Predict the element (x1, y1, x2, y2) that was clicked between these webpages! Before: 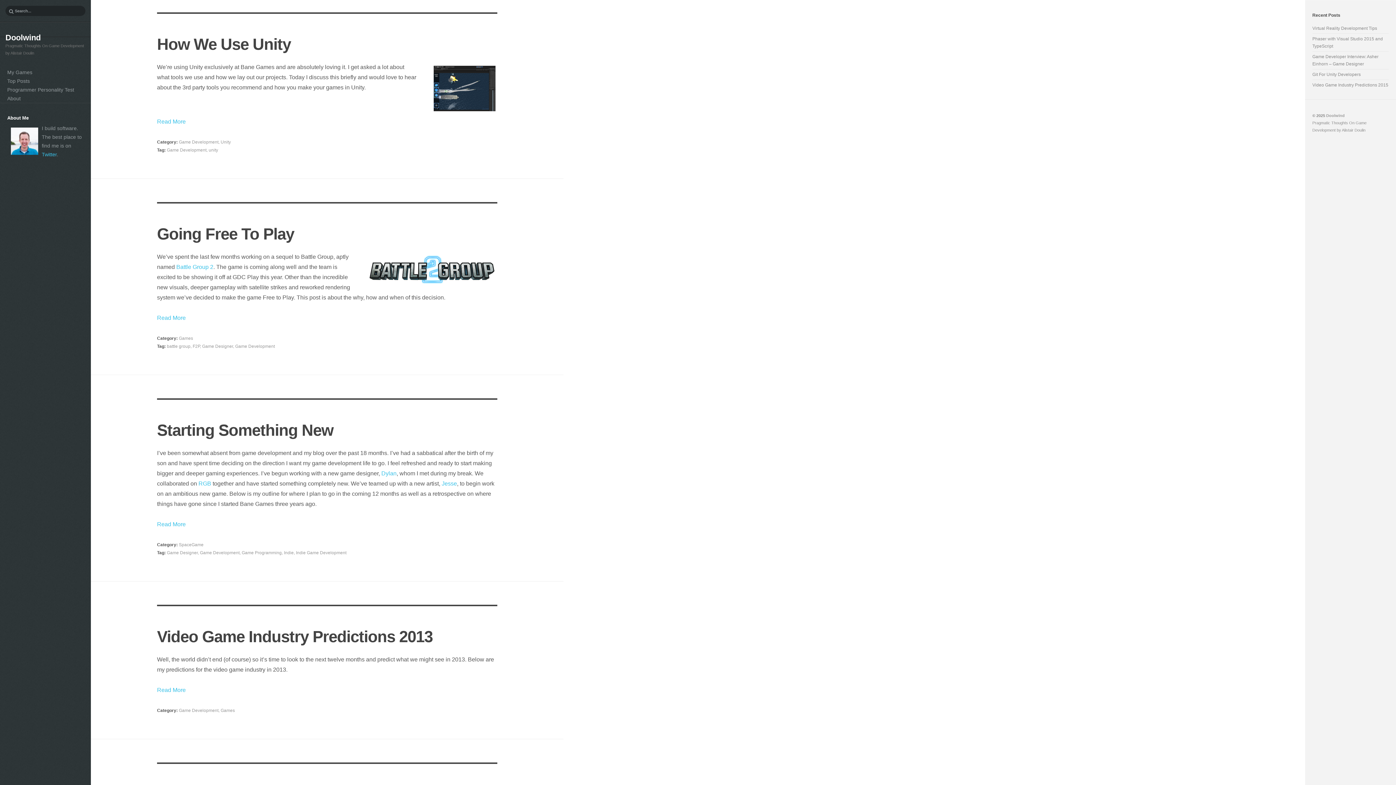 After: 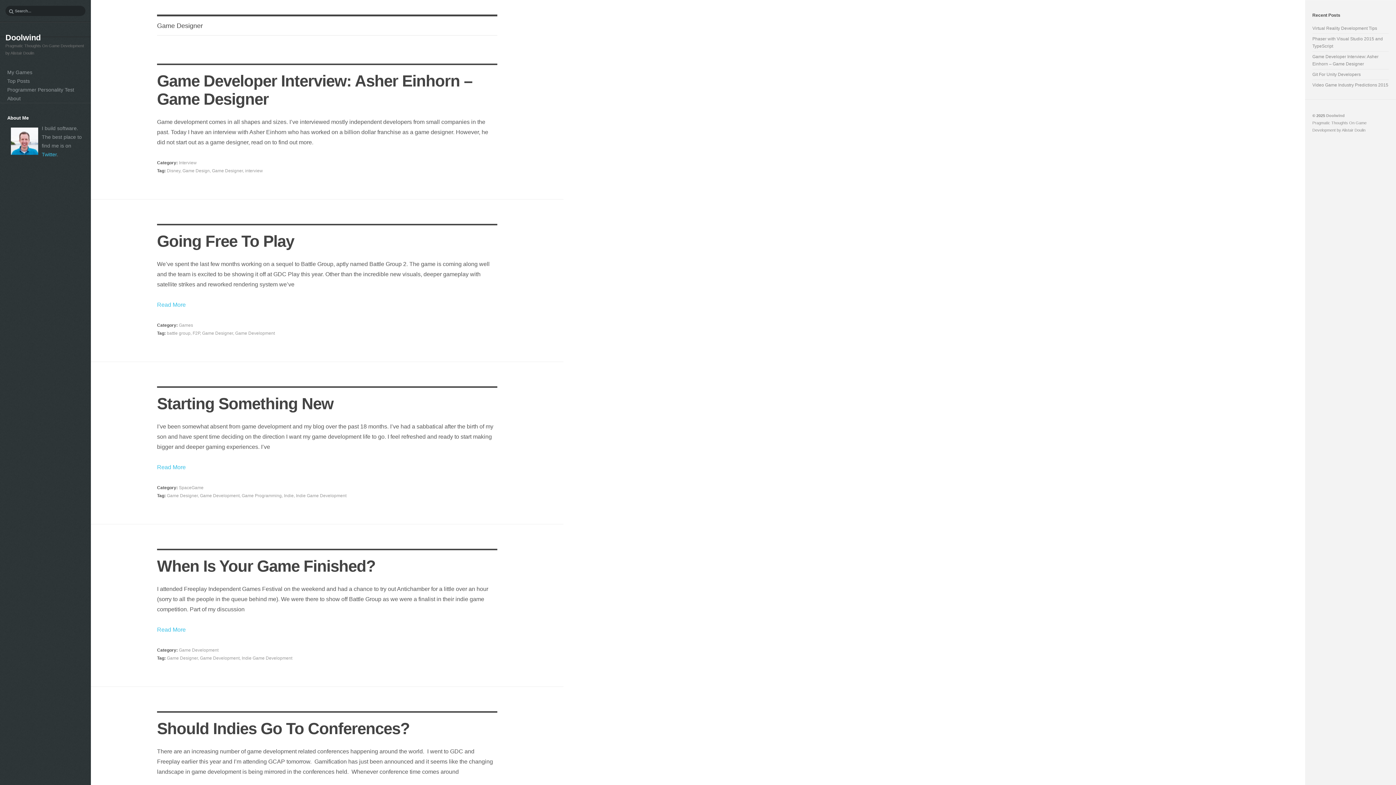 Action: label: Game Designer bbox: (202, 344, 233, 349)